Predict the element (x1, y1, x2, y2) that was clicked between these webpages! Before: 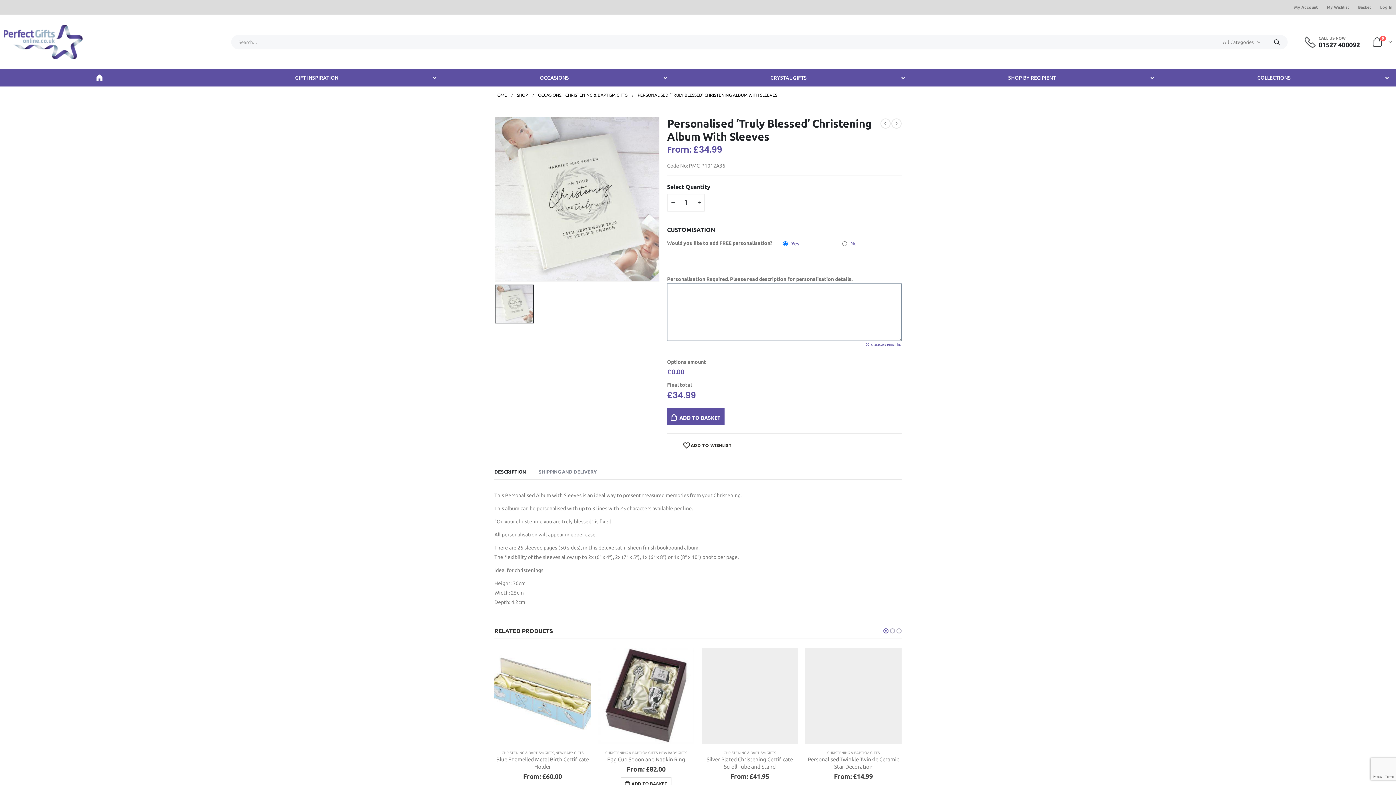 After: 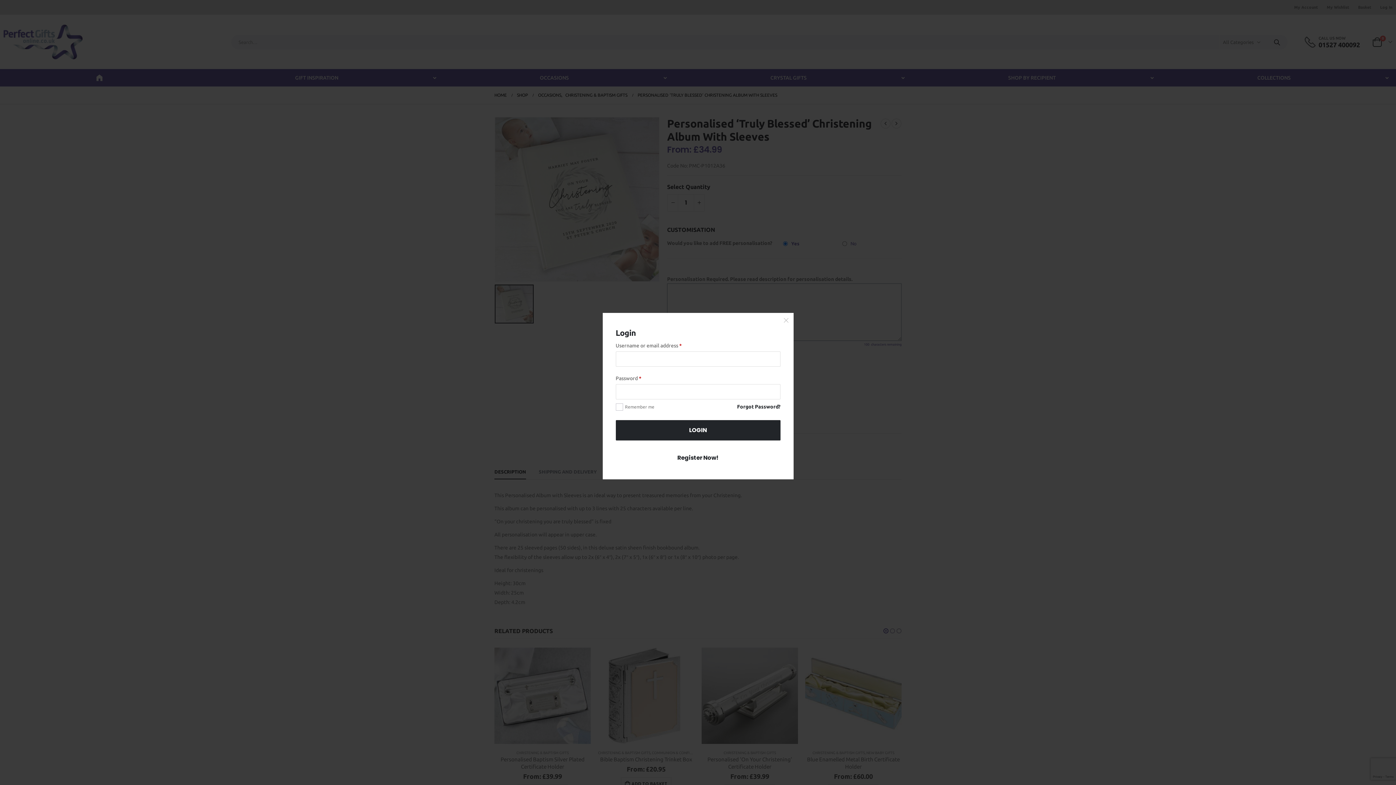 Action: bbox: (1376, 0, 1392, 14) label: Log In